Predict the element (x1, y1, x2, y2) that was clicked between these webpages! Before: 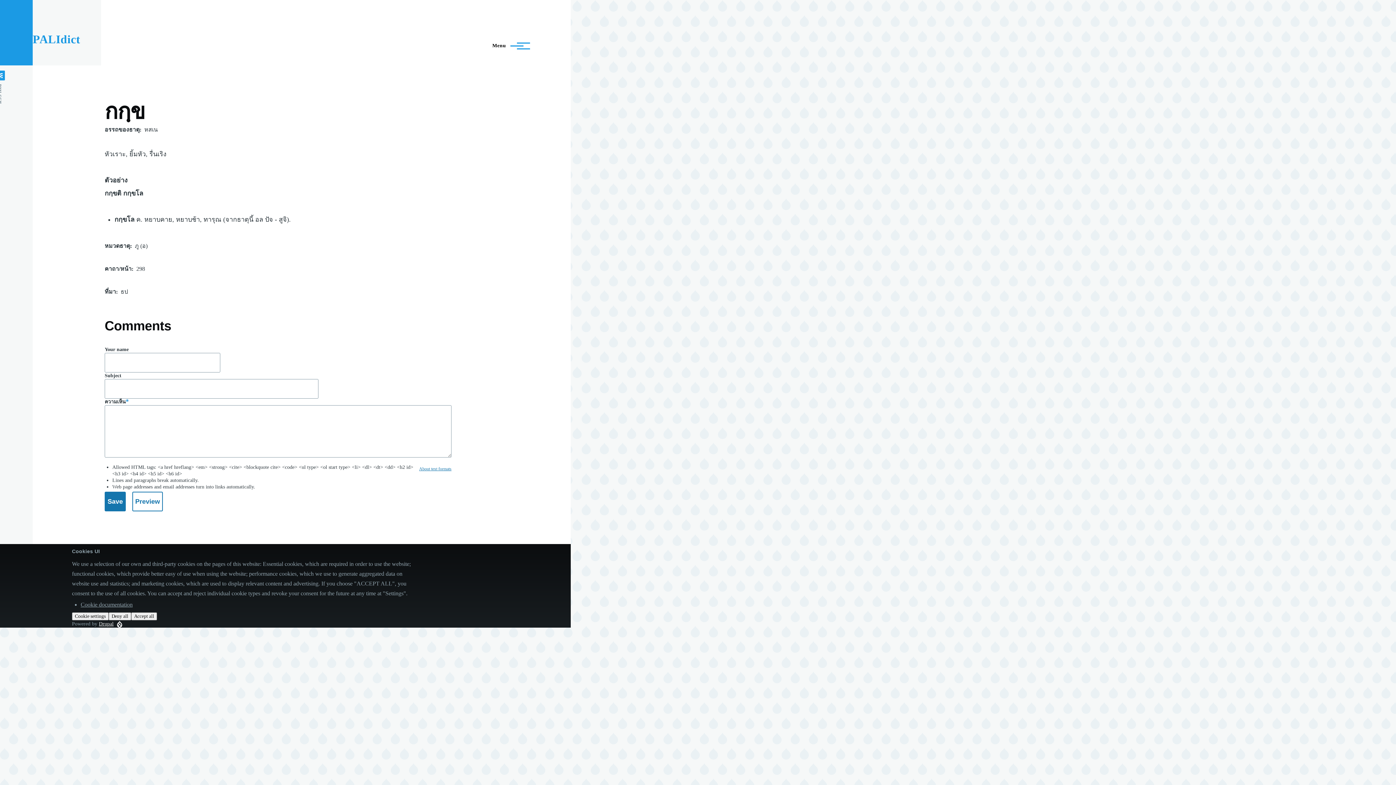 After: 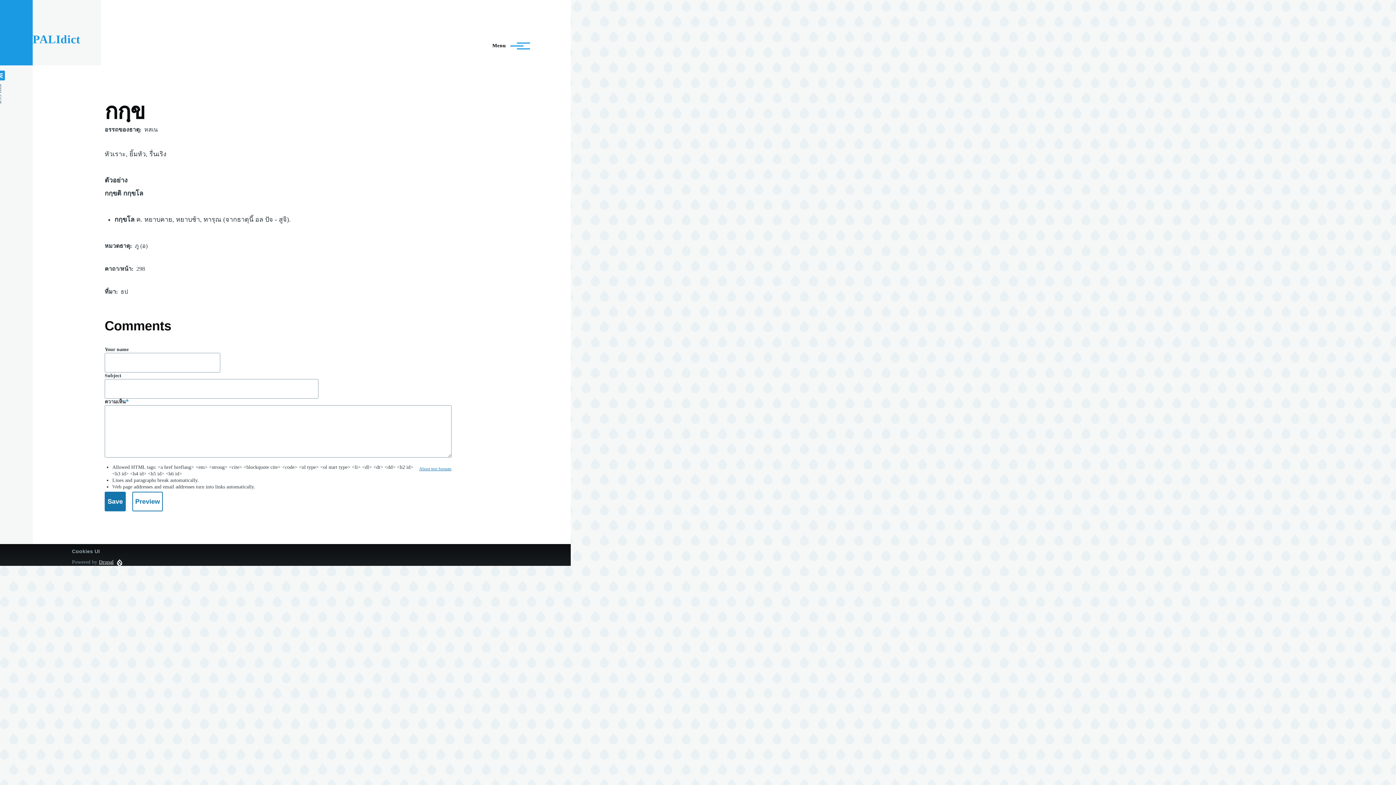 Action: bbox: (108, 612, 131, 620) label: Deny all